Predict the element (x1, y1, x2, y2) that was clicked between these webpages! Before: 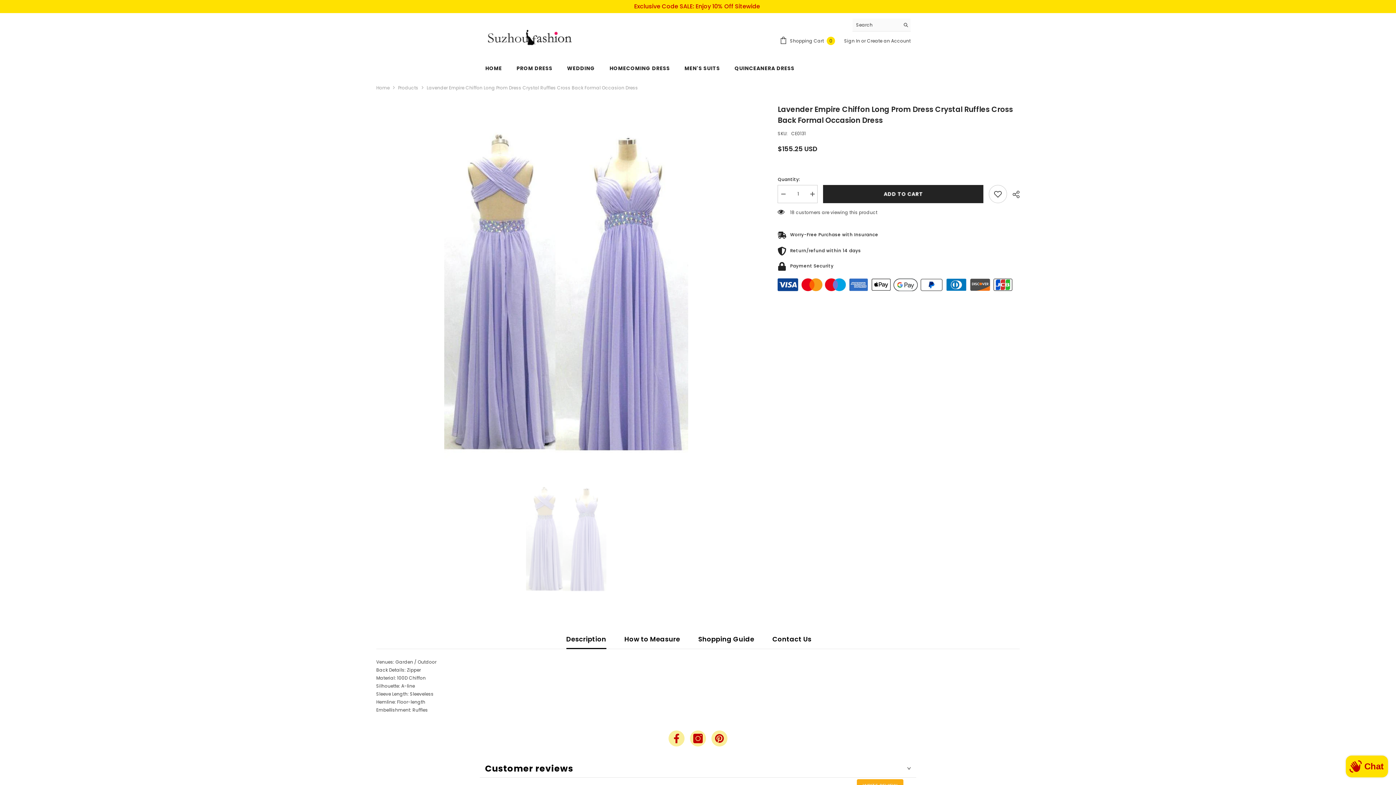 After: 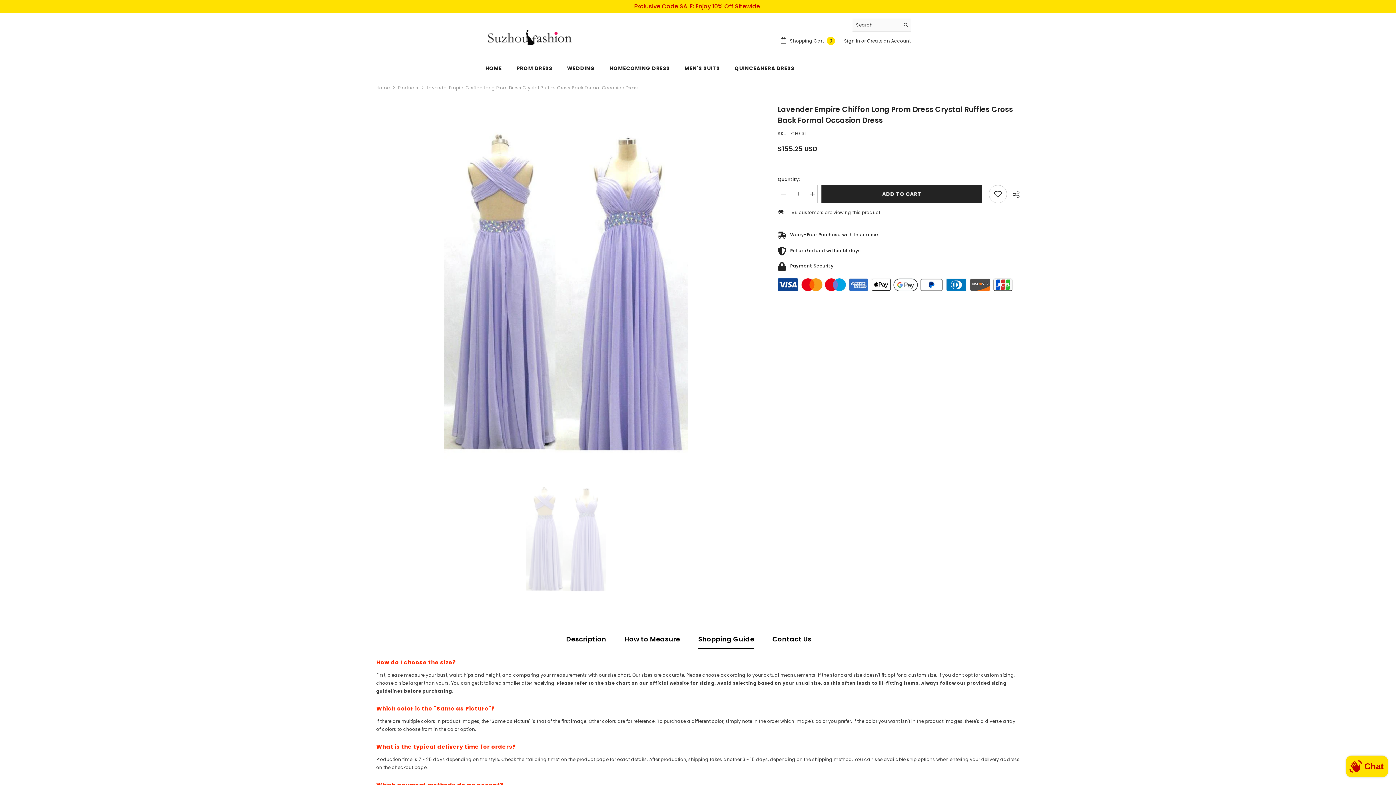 Action: label: Shopping Guide bbox: (698, 630, 754, 649)